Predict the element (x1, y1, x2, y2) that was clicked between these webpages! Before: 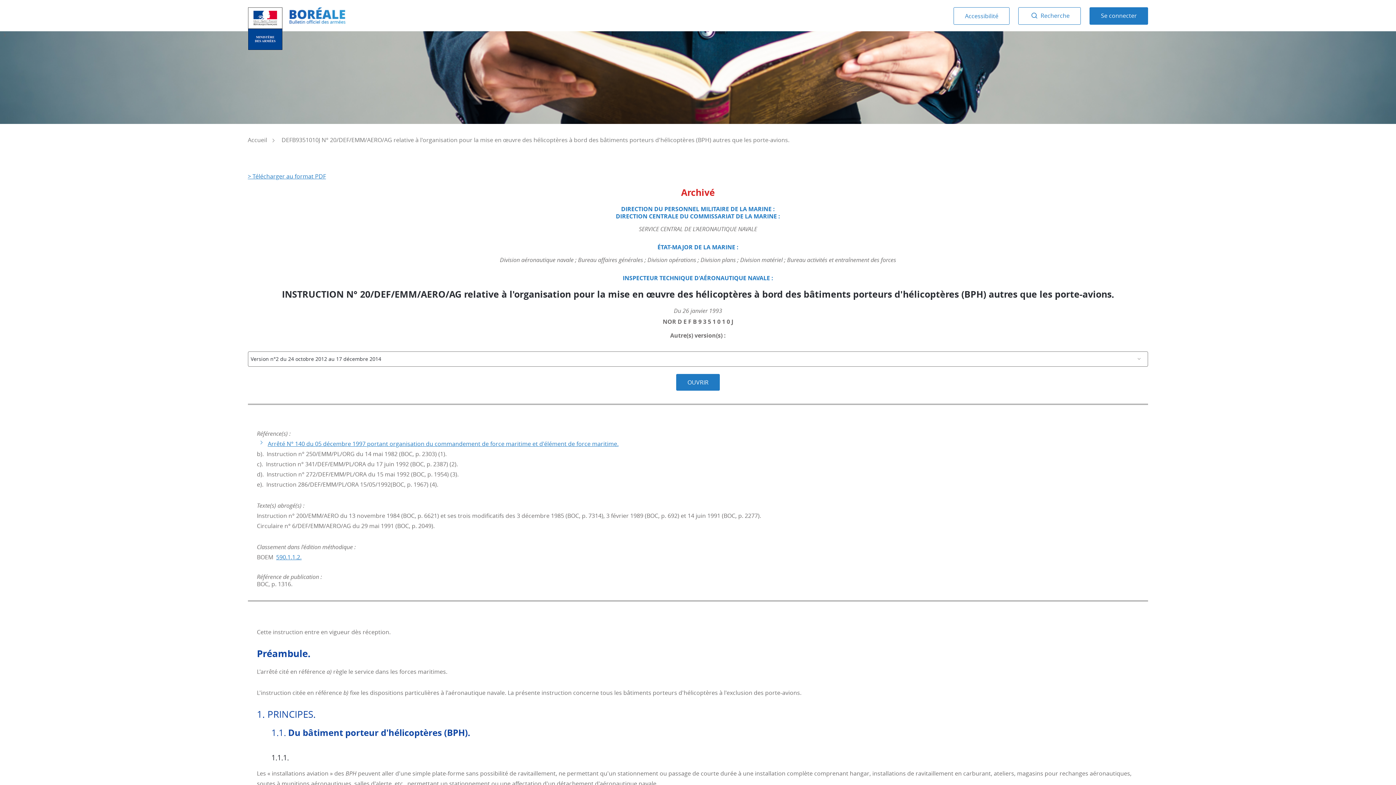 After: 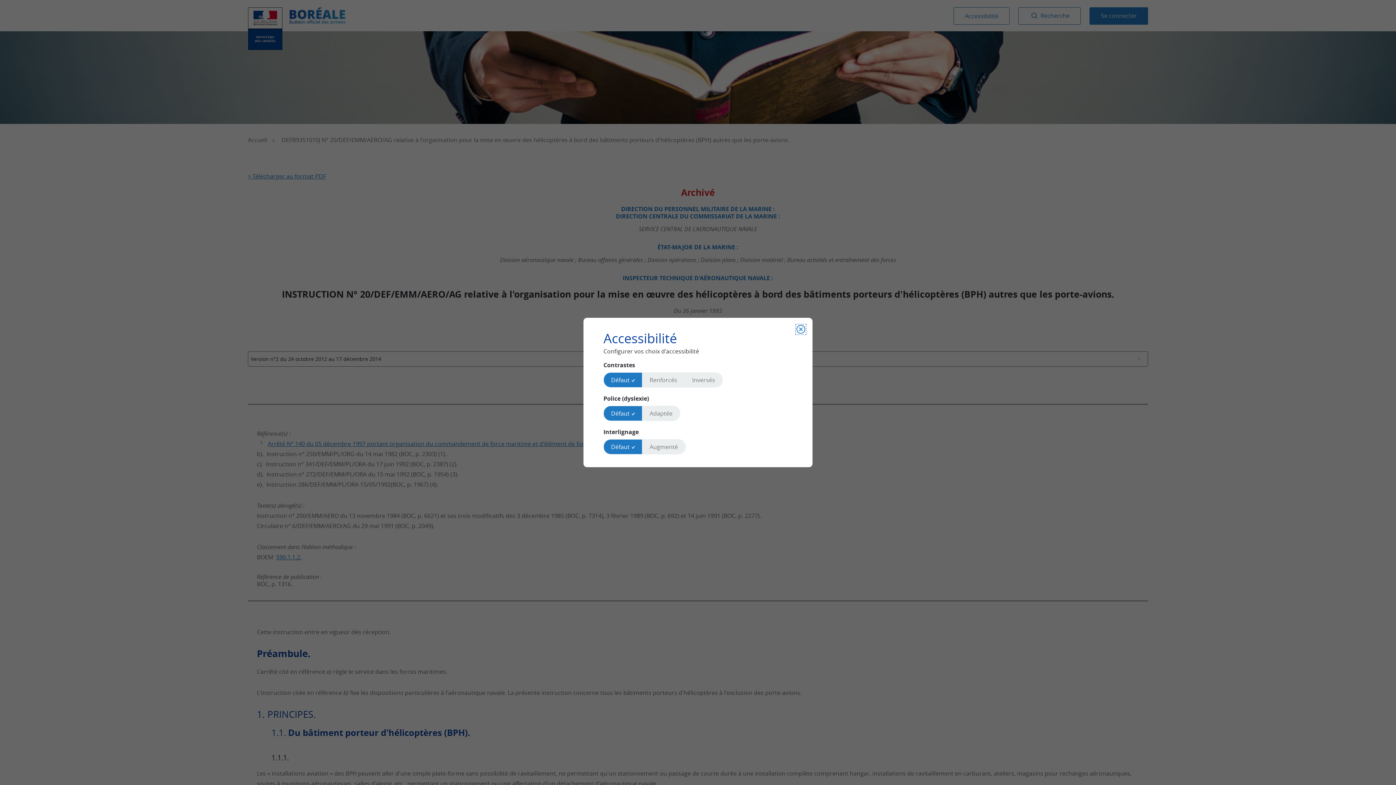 Action: bbox: (953, 7, 1009, 24) label: Accessibilité